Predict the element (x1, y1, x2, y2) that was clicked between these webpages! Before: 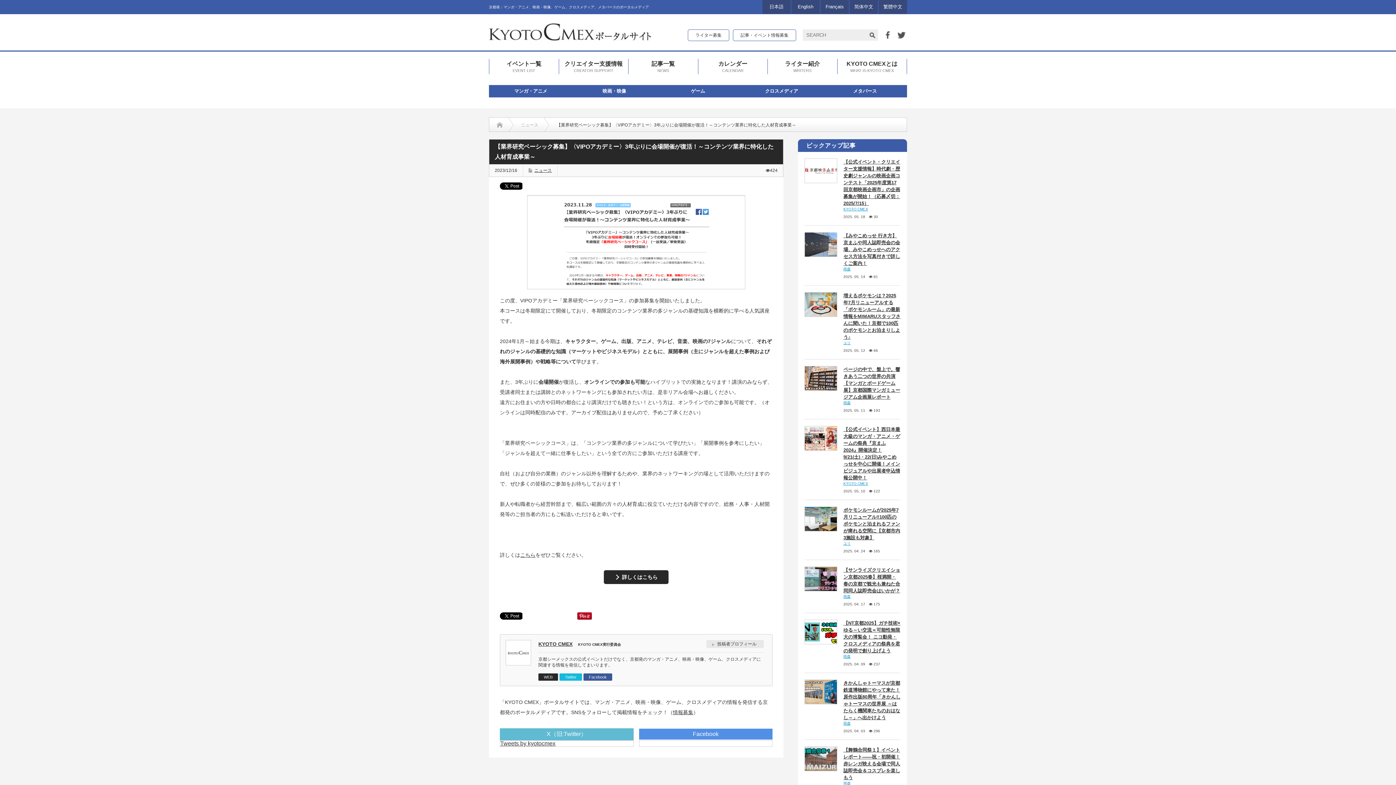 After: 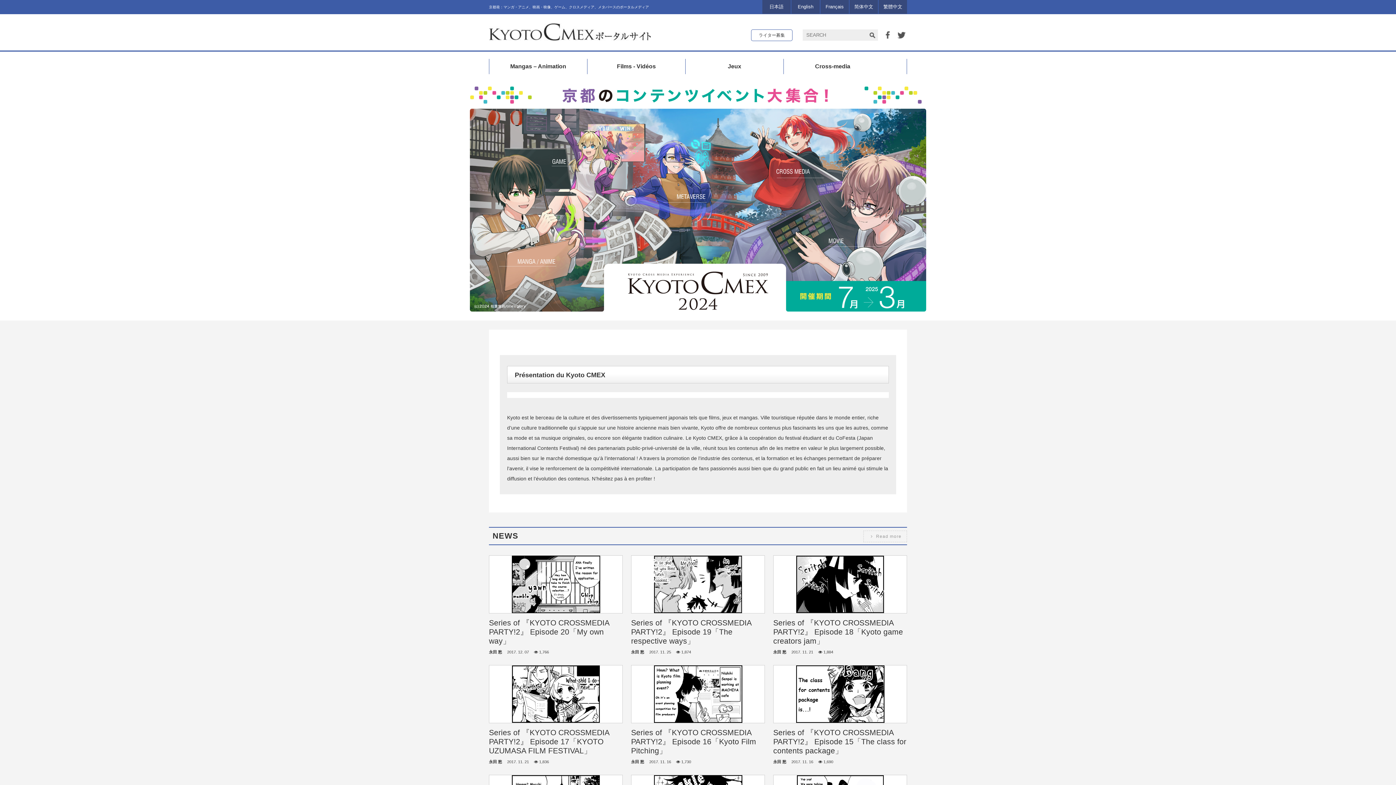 Action: bbox: (820, 0, 849, 13) label: Français